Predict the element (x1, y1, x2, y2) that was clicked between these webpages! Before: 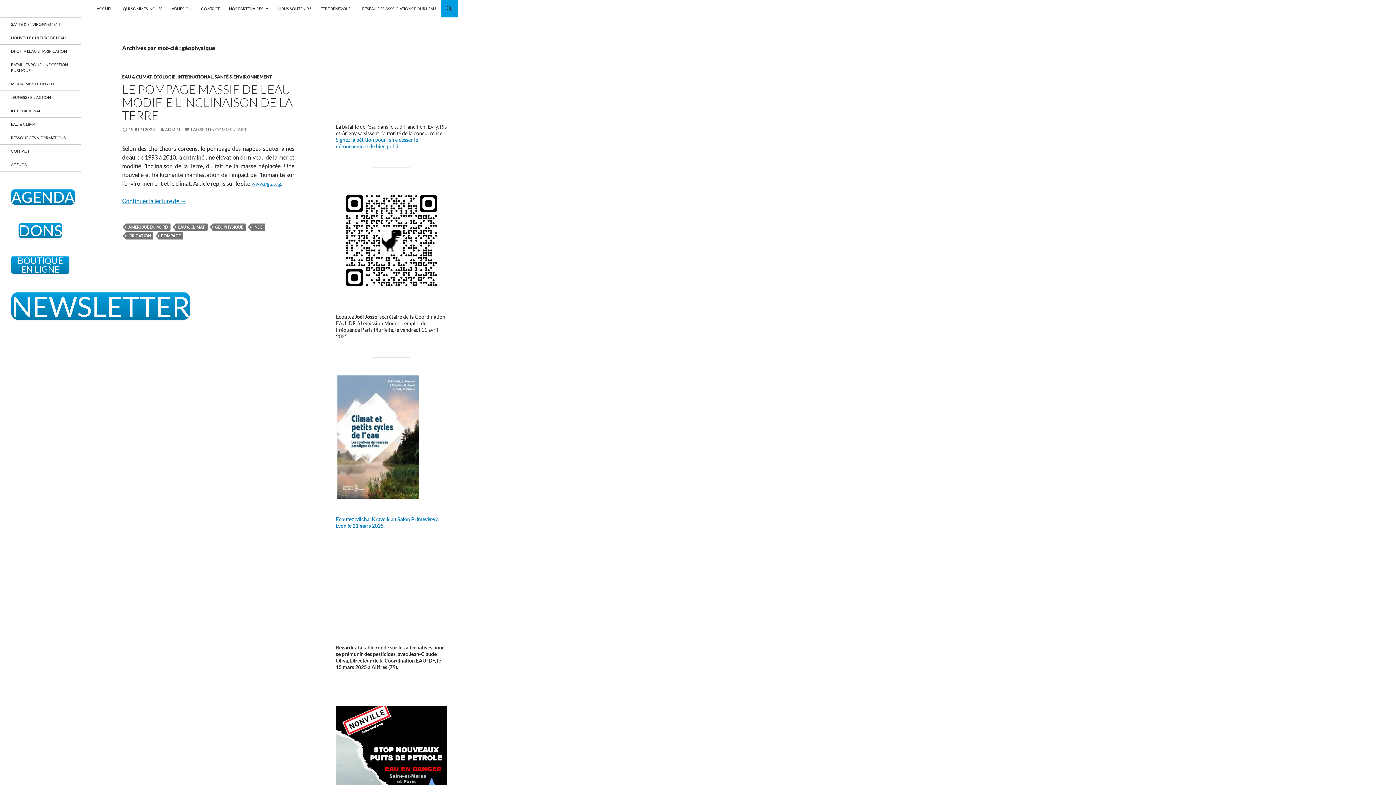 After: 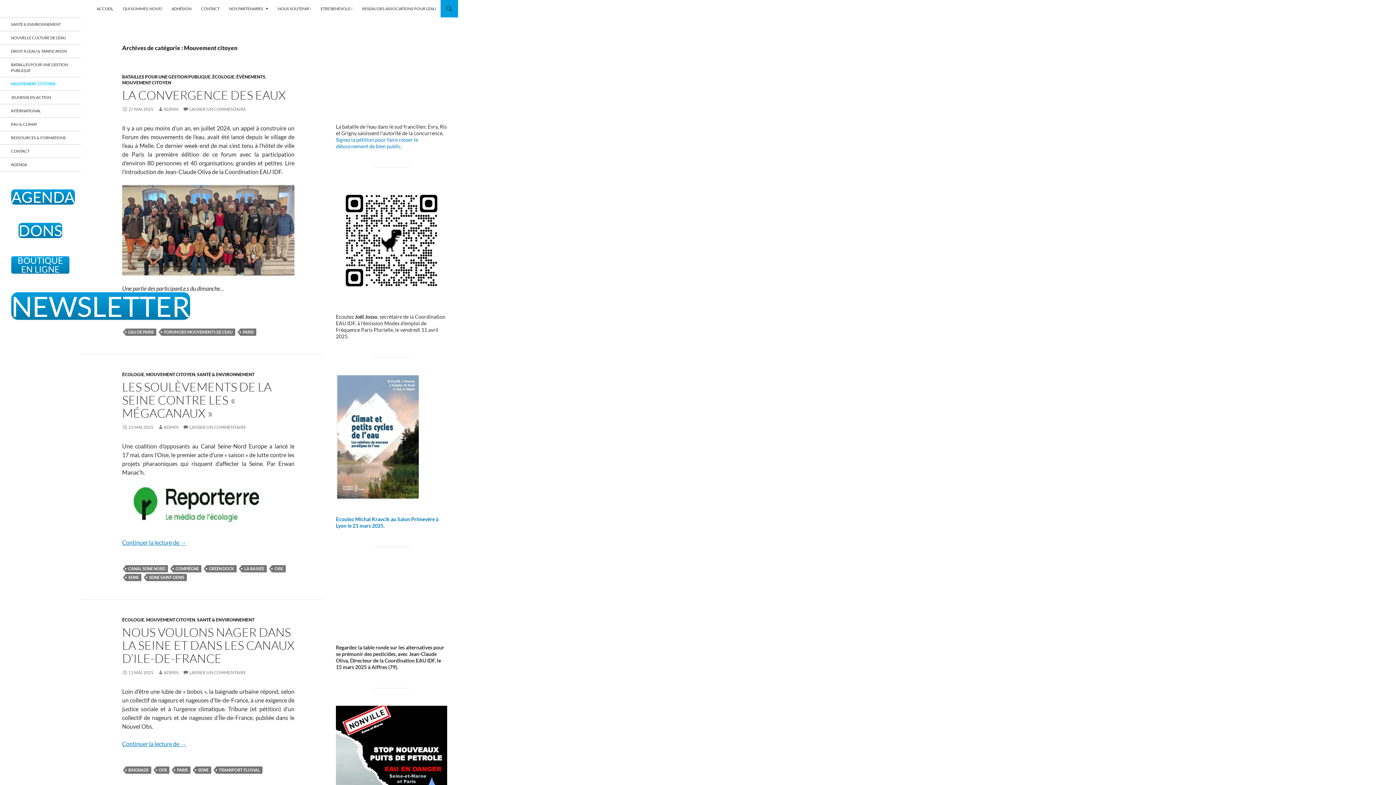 Action: bbox: (0, 77, 80, 90) label: MOUVEMENT CITOYEN